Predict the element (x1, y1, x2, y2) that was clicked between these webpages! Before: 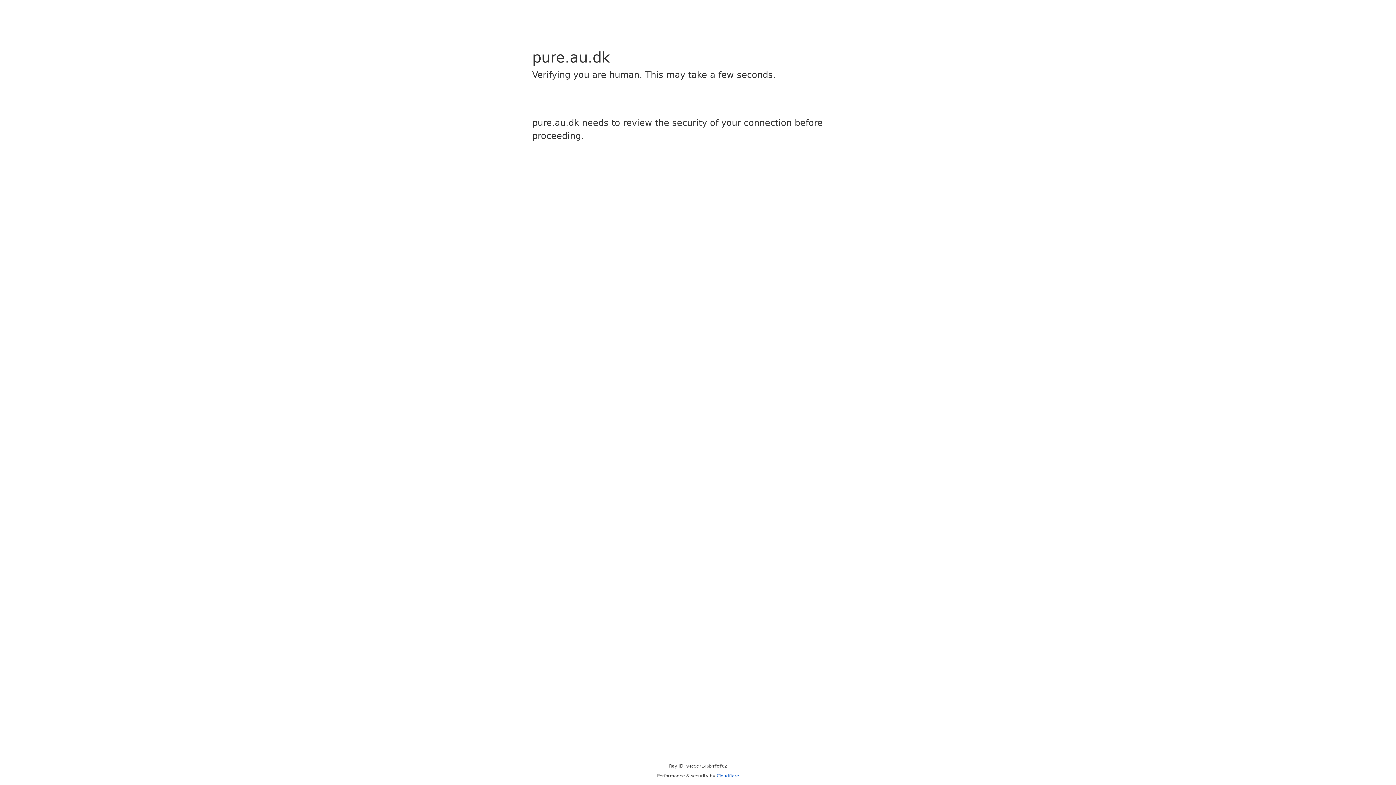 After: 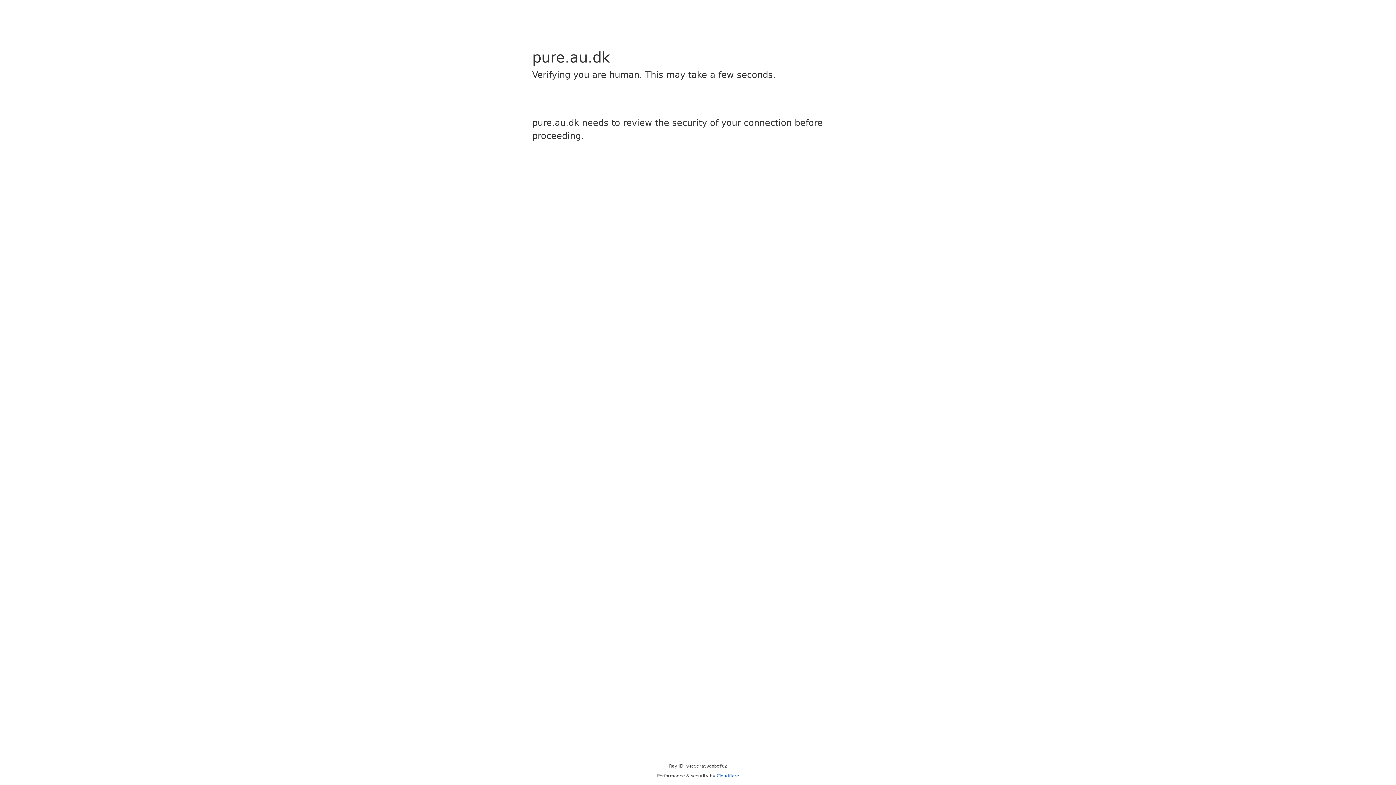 Action: bbox: (716, 773, 739, 778) label: Cloudflare